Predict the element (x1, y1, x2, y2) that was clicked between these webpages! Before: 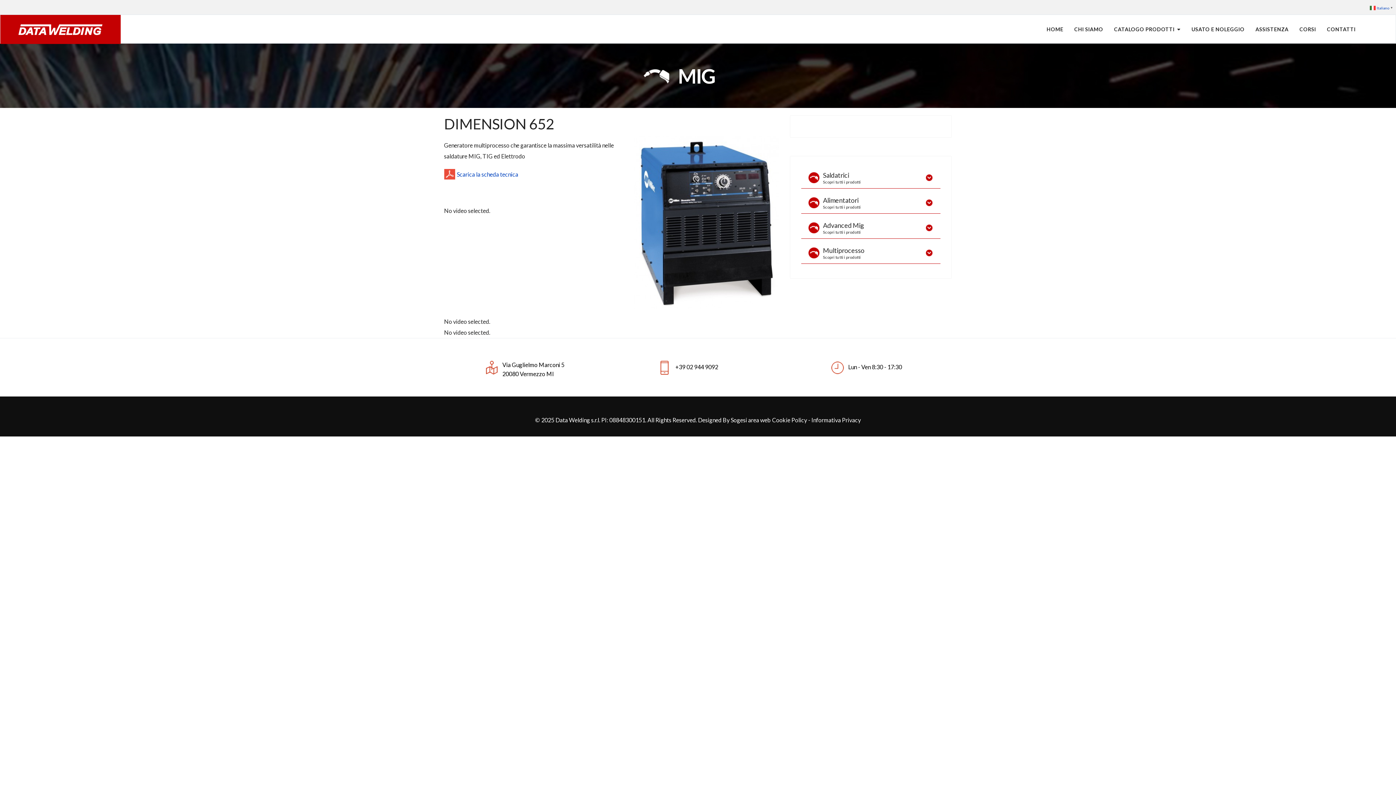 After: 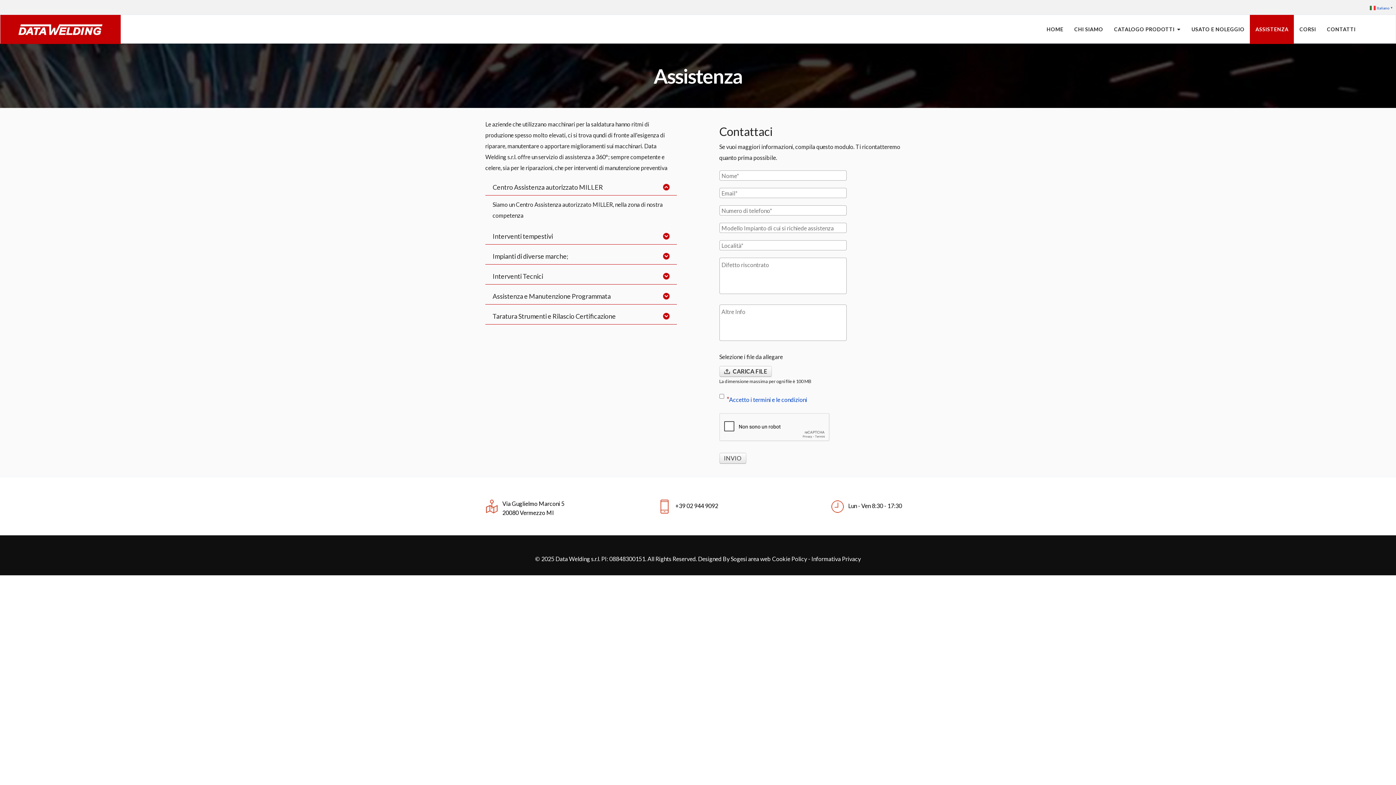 Action: bbox: (1250, 14, 1294, 44) label: ASSISTENZA